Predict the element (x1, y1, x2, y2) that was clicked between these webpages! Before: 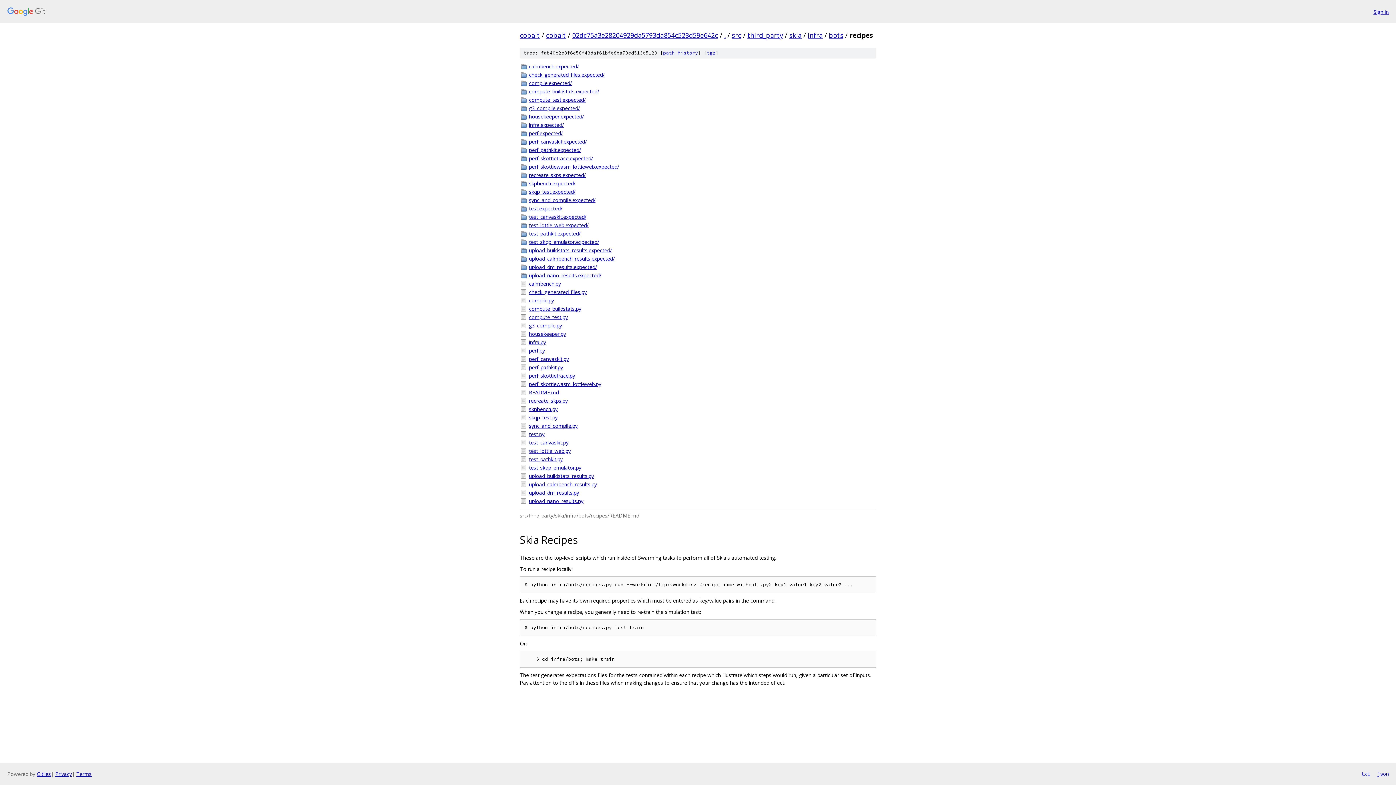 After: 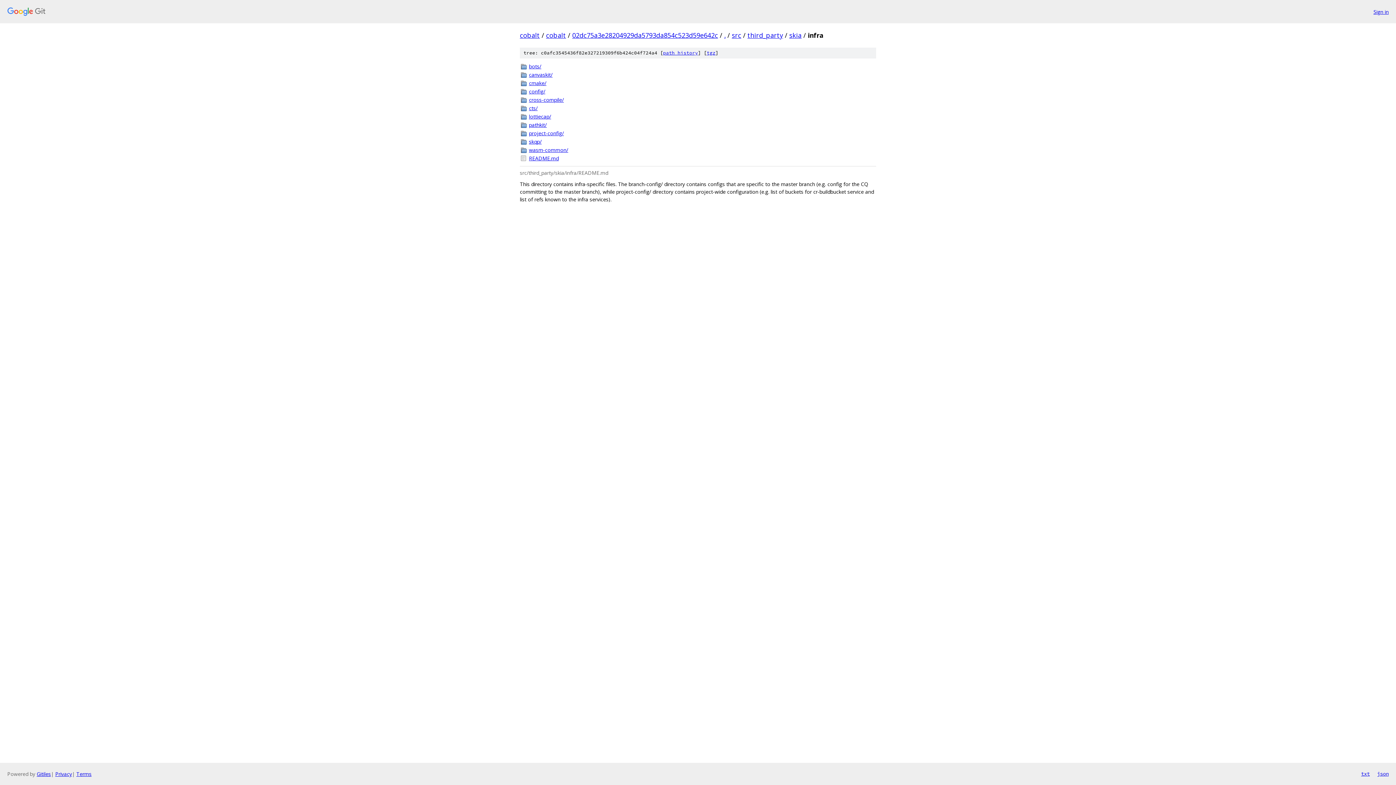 Action: bbox: (808, 30, 822, 39) label: infra